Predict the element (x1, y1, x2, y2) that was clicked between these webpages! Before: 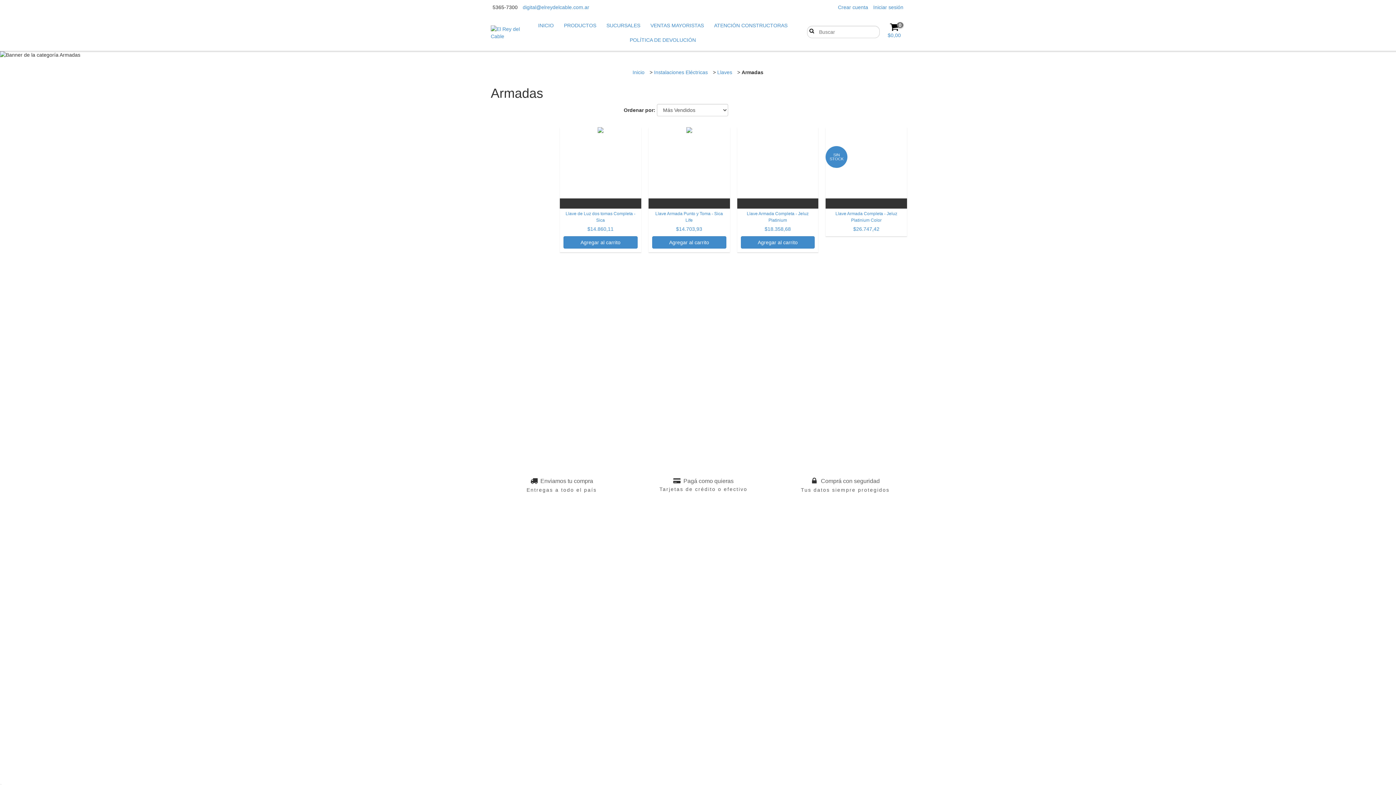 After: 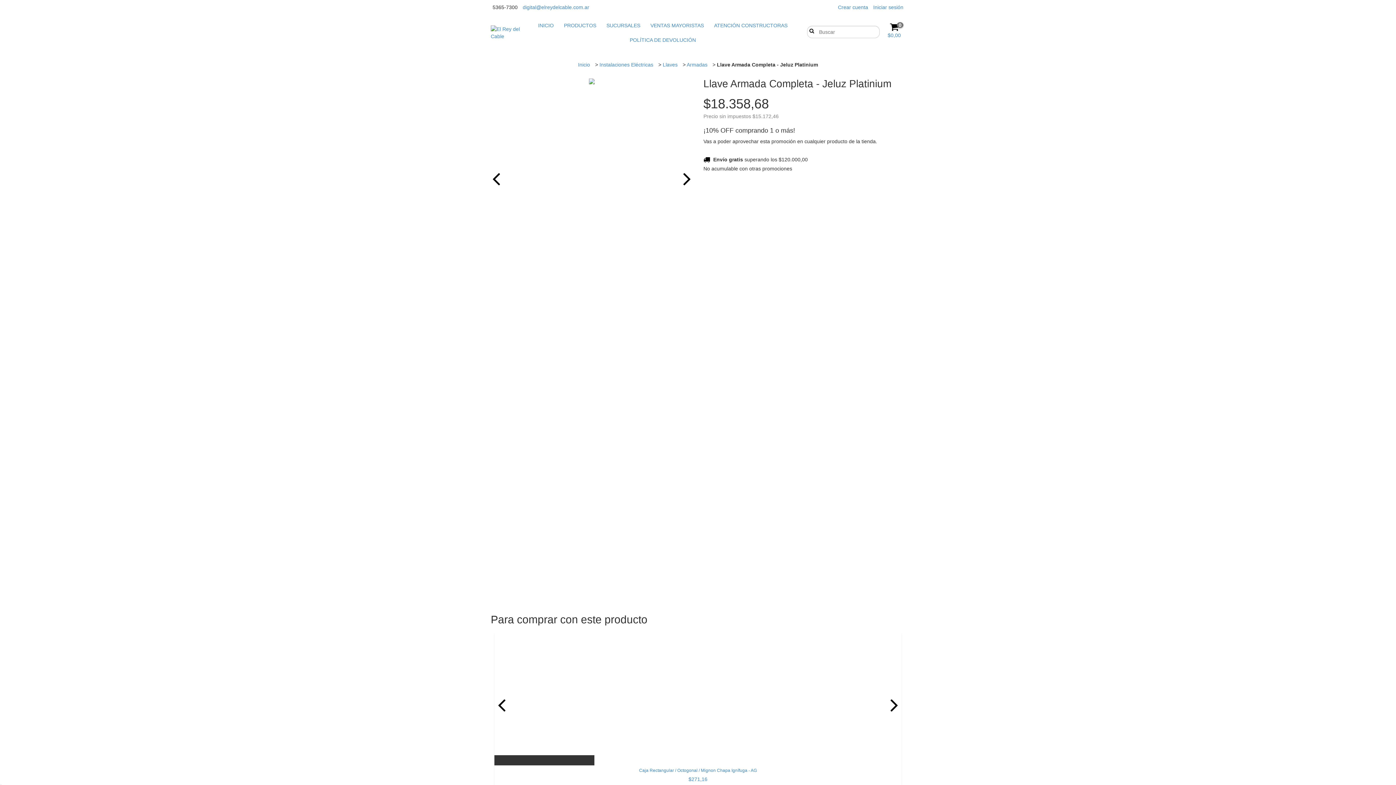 Action: label: Llave Armada Completa - Jeluz Platinium bbox: (740, 210, 815, 232)